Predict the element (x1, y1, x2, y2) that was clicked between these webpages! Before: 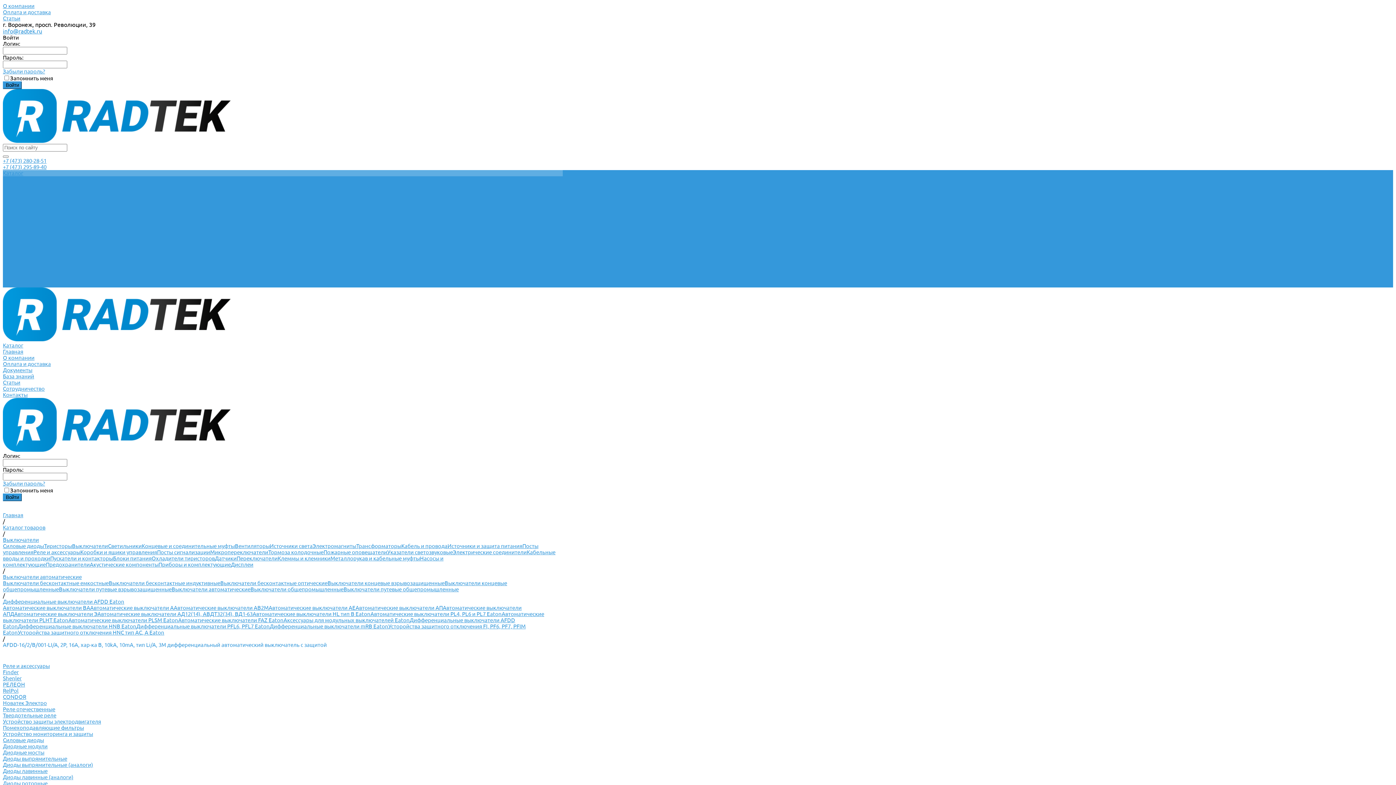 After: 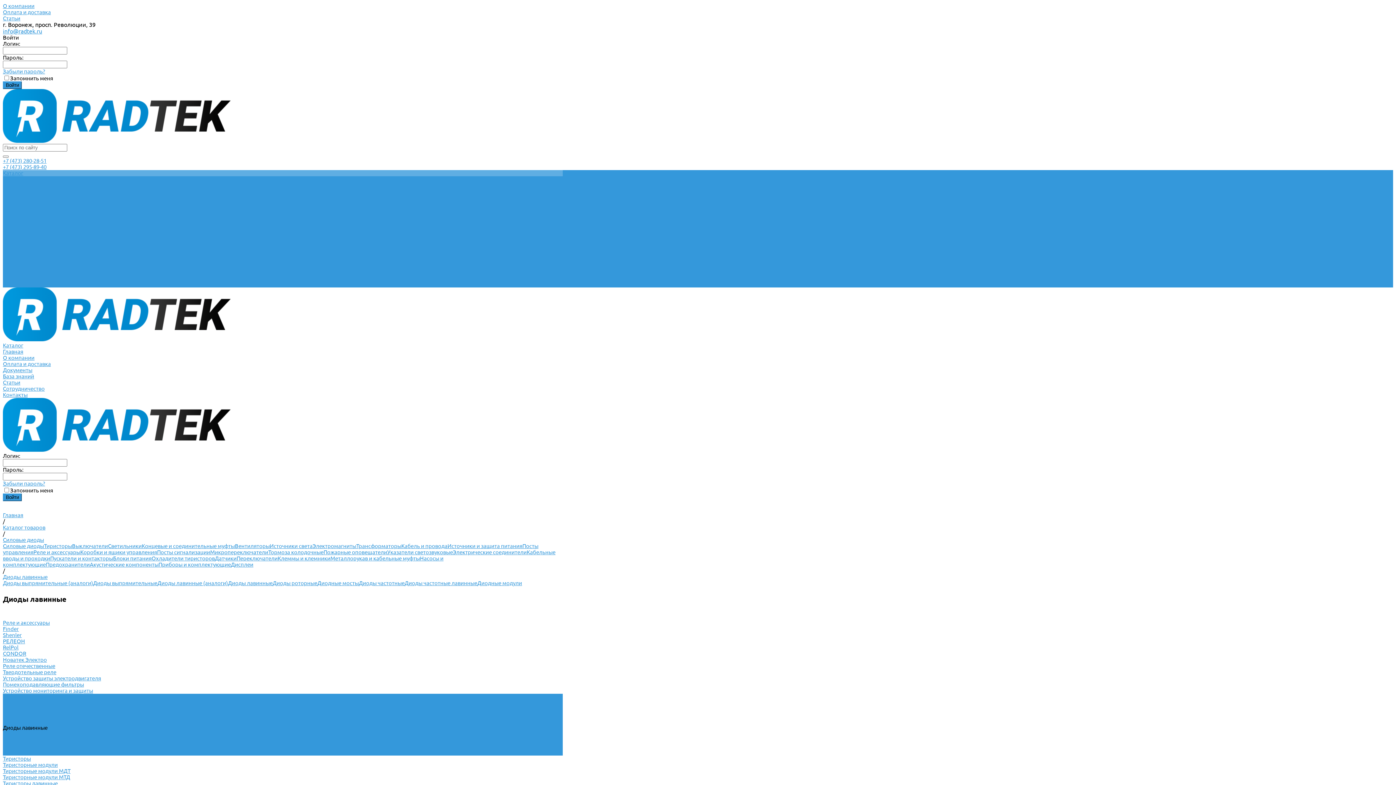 Action: bbox: (2, 768, 47, 774) label: Диоды лавинные